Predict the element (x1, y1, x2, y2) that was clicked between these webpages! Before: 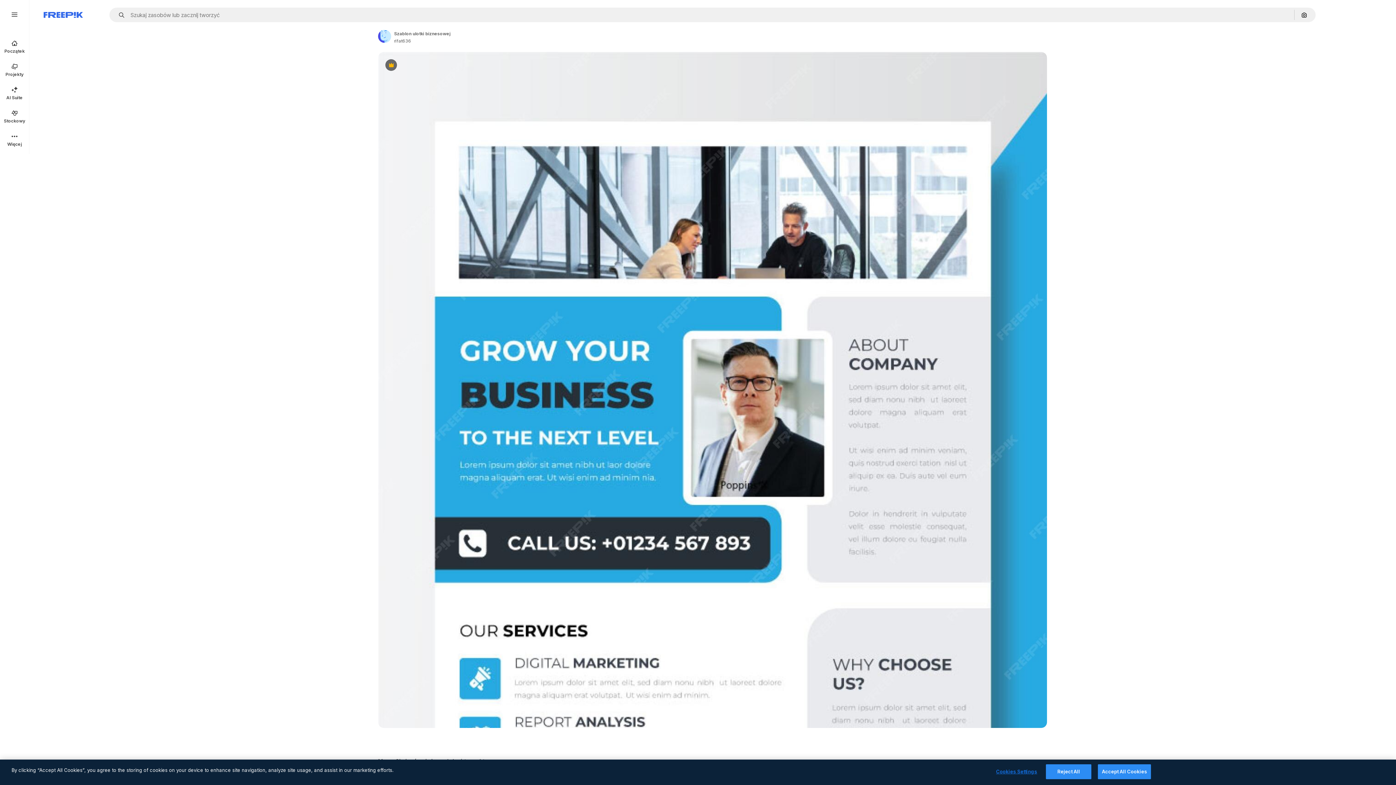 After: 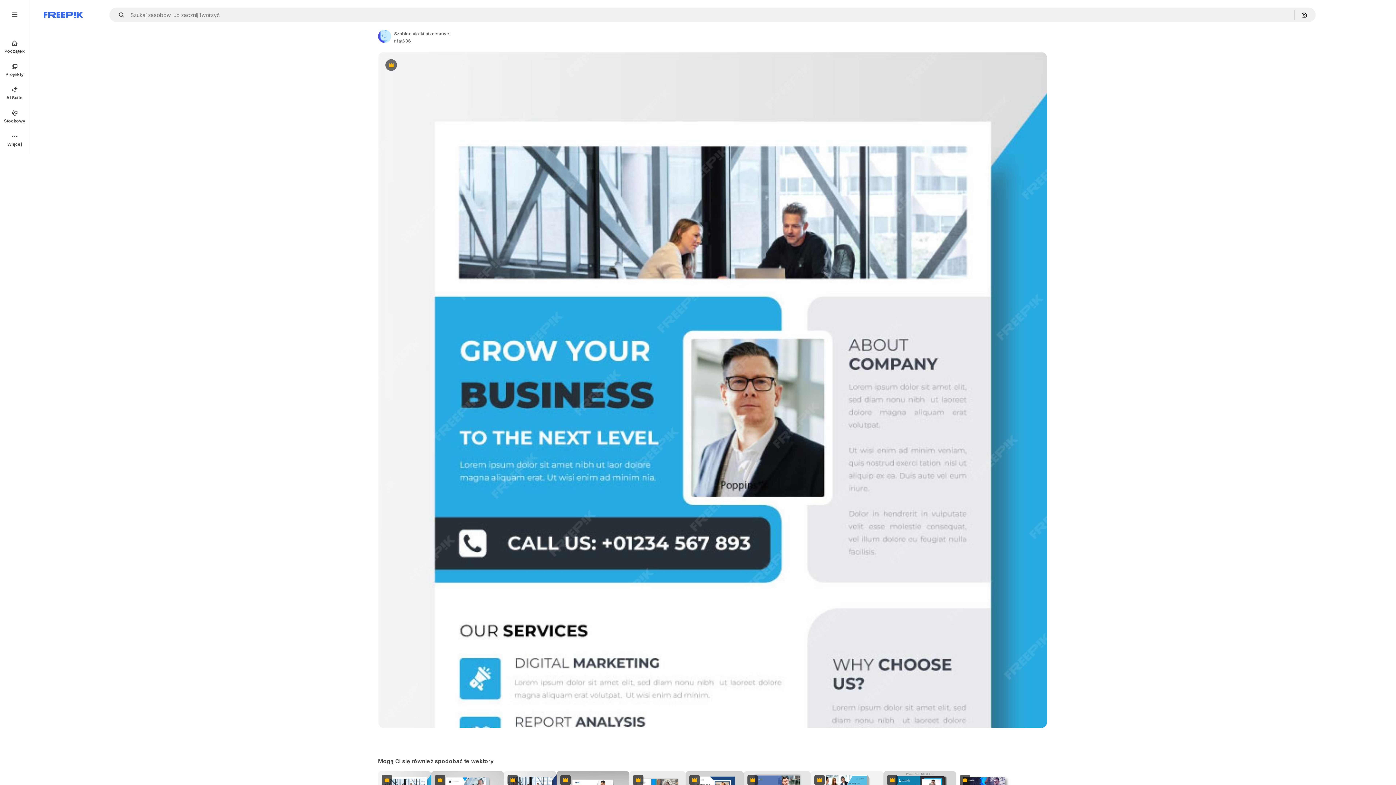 Action: label: Accept All Cookies bbox: (1098, 764, 1151, 779)